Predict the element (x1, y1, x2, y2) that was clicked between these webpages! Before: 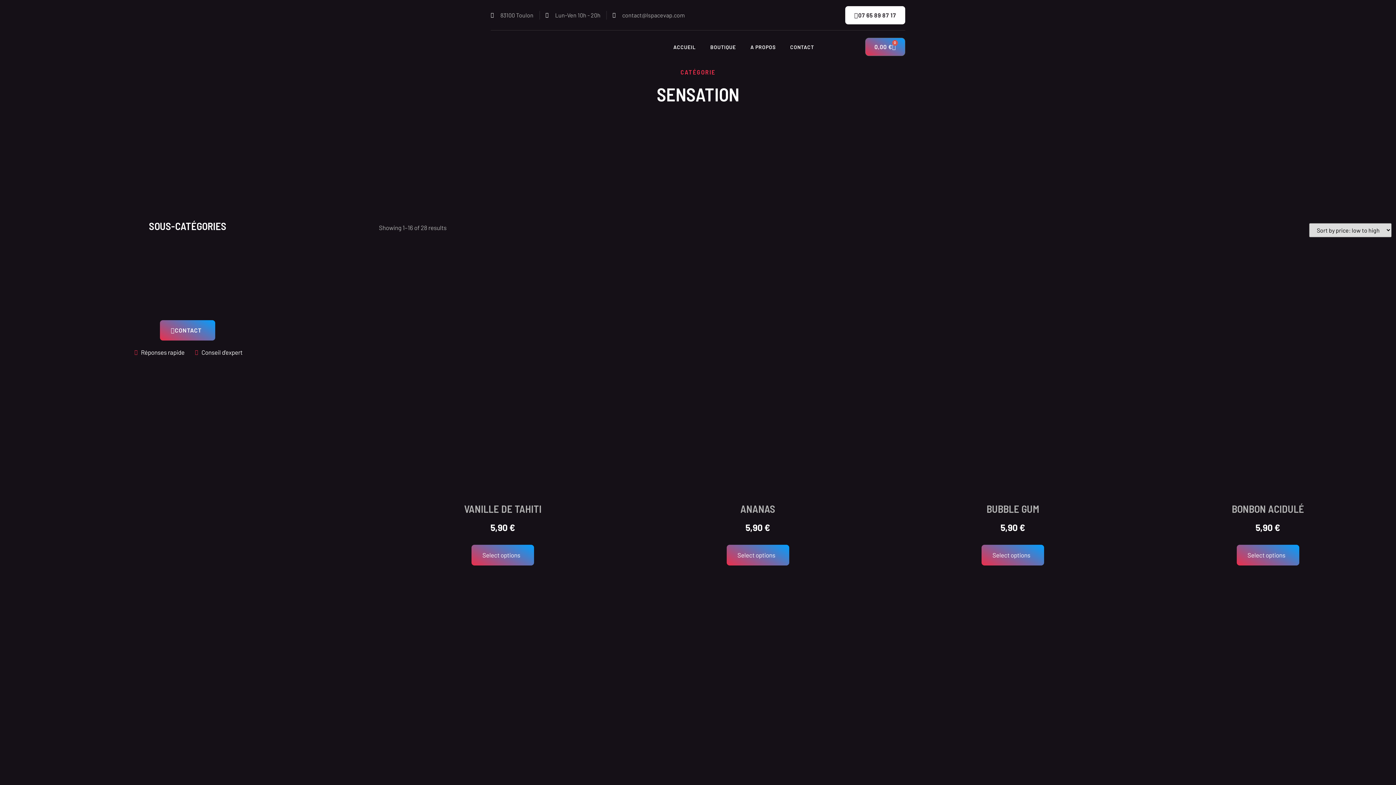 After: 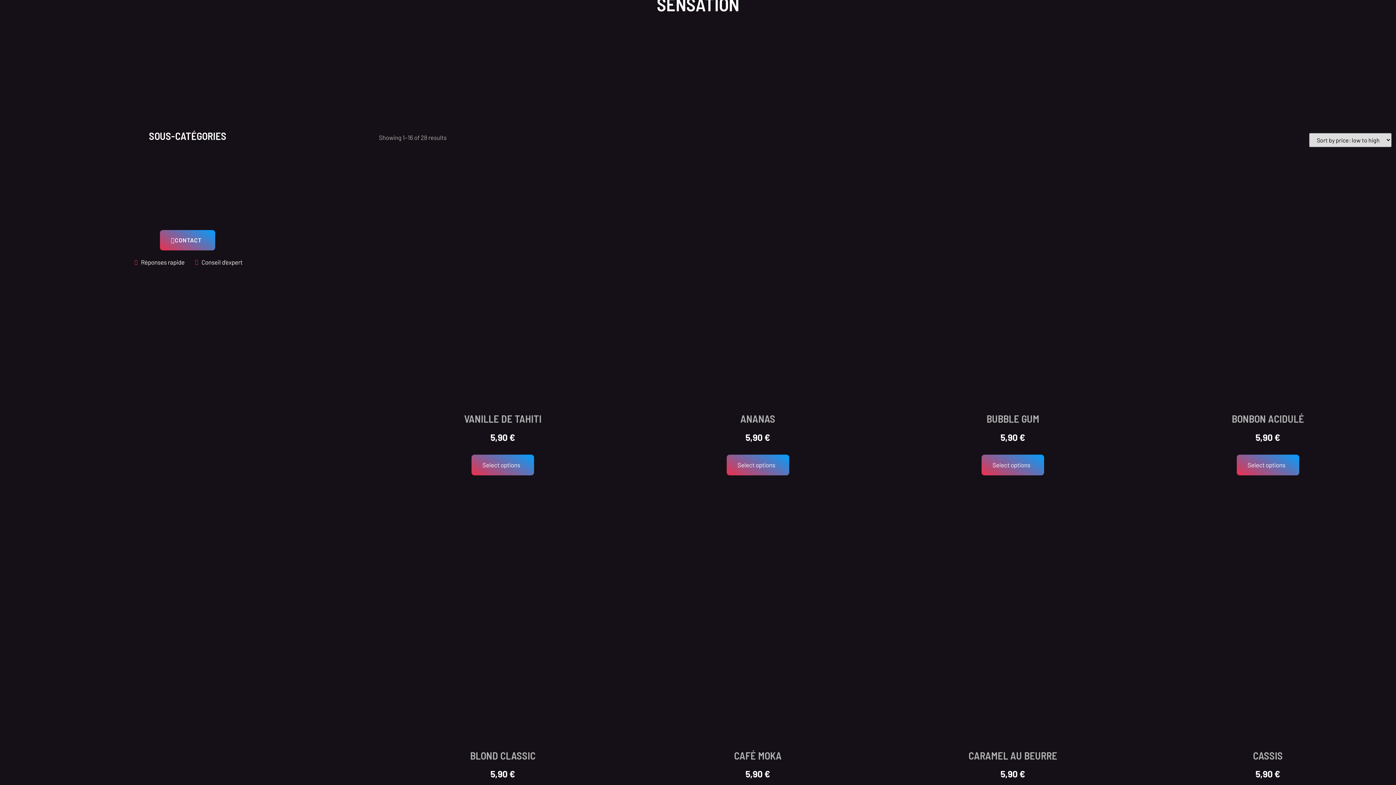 Action: bbox: (634, 580, 881, 875) label: CAFÉ MOKA
5,90 €